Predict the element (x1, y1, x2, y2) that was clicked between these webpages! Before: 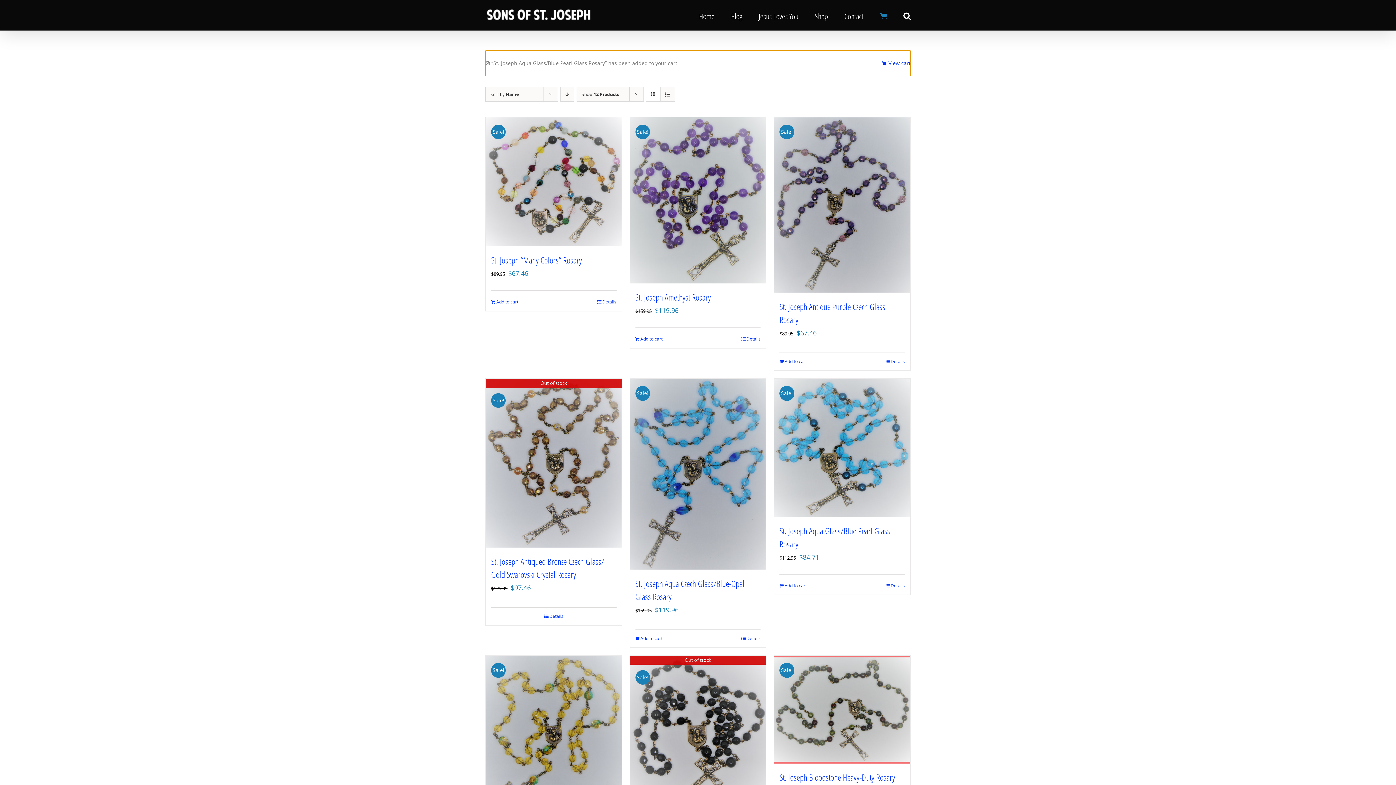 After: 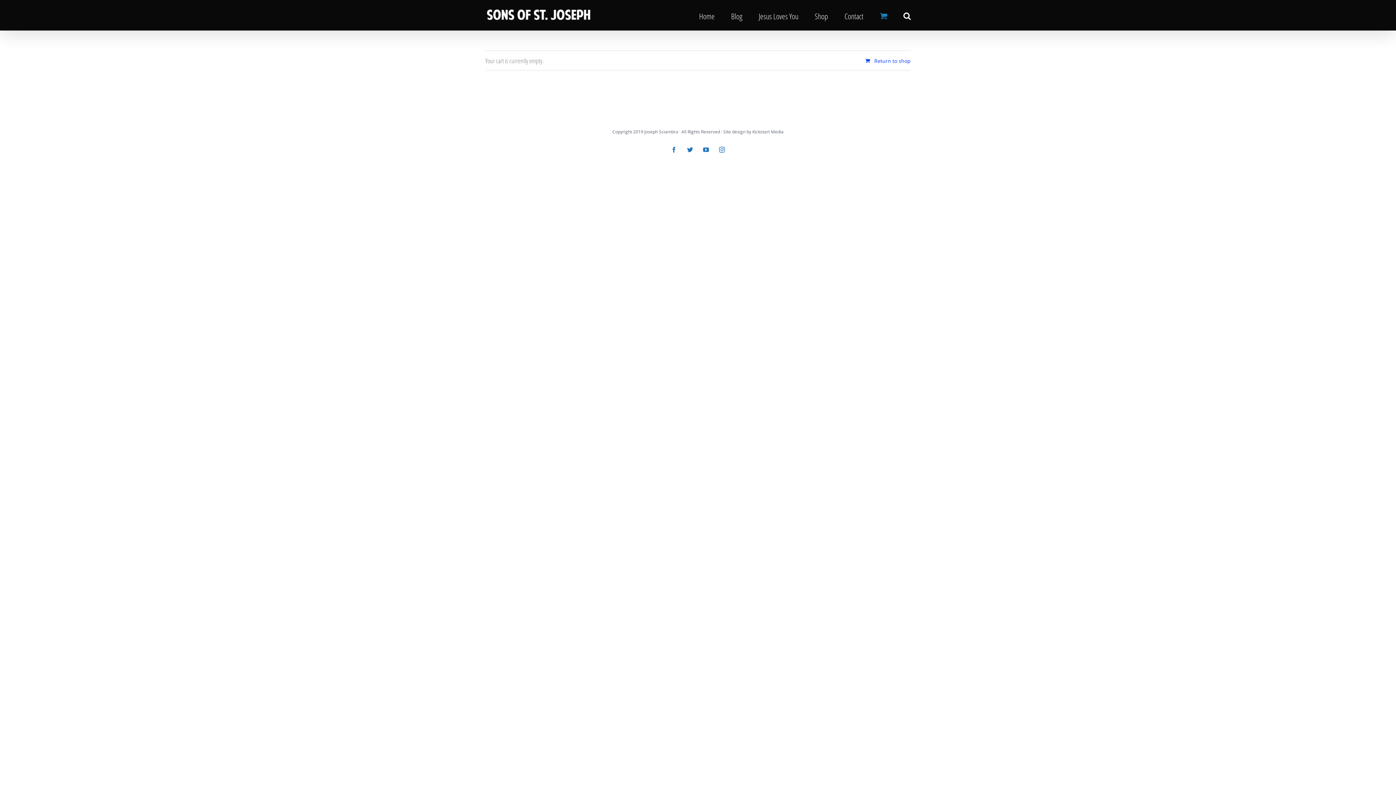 Action: bbox: (880, 0, 887, 30)